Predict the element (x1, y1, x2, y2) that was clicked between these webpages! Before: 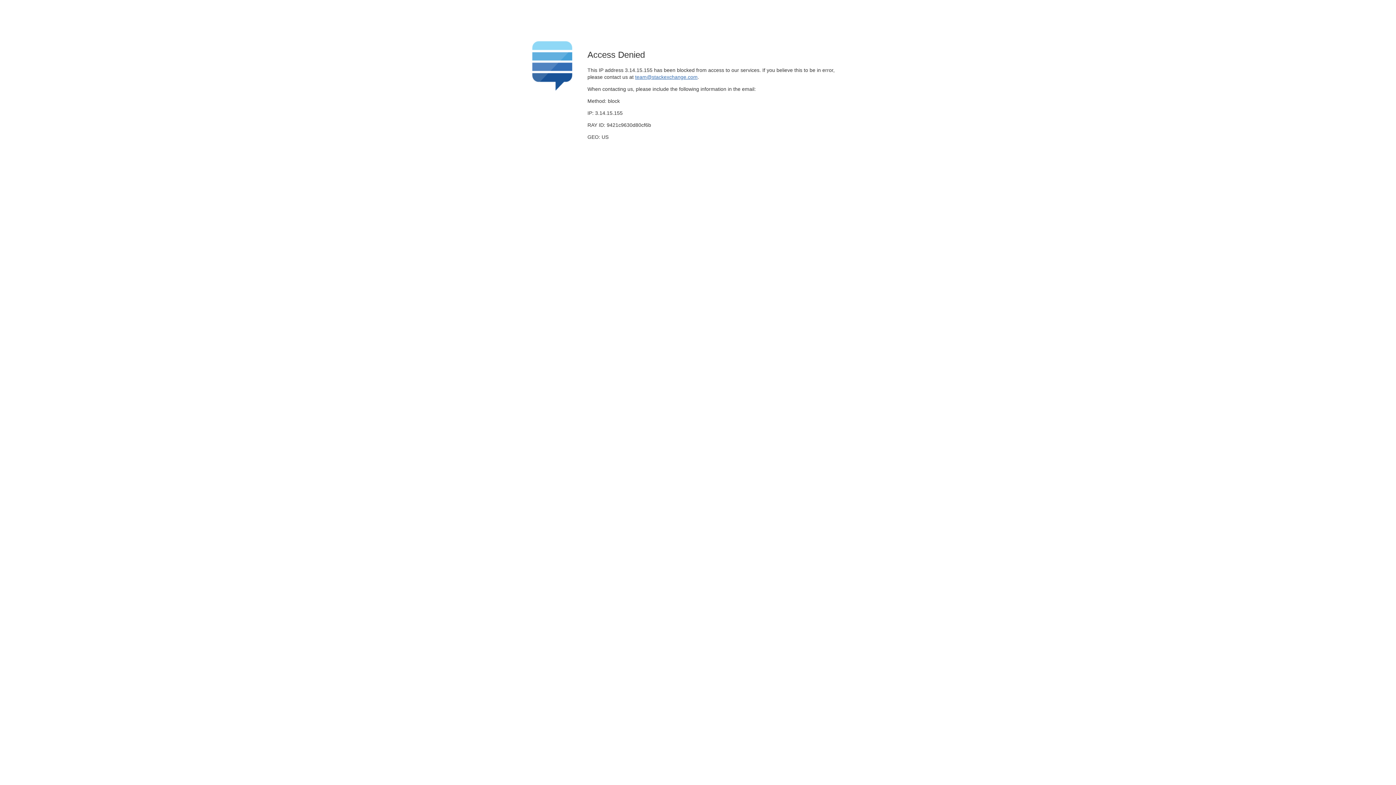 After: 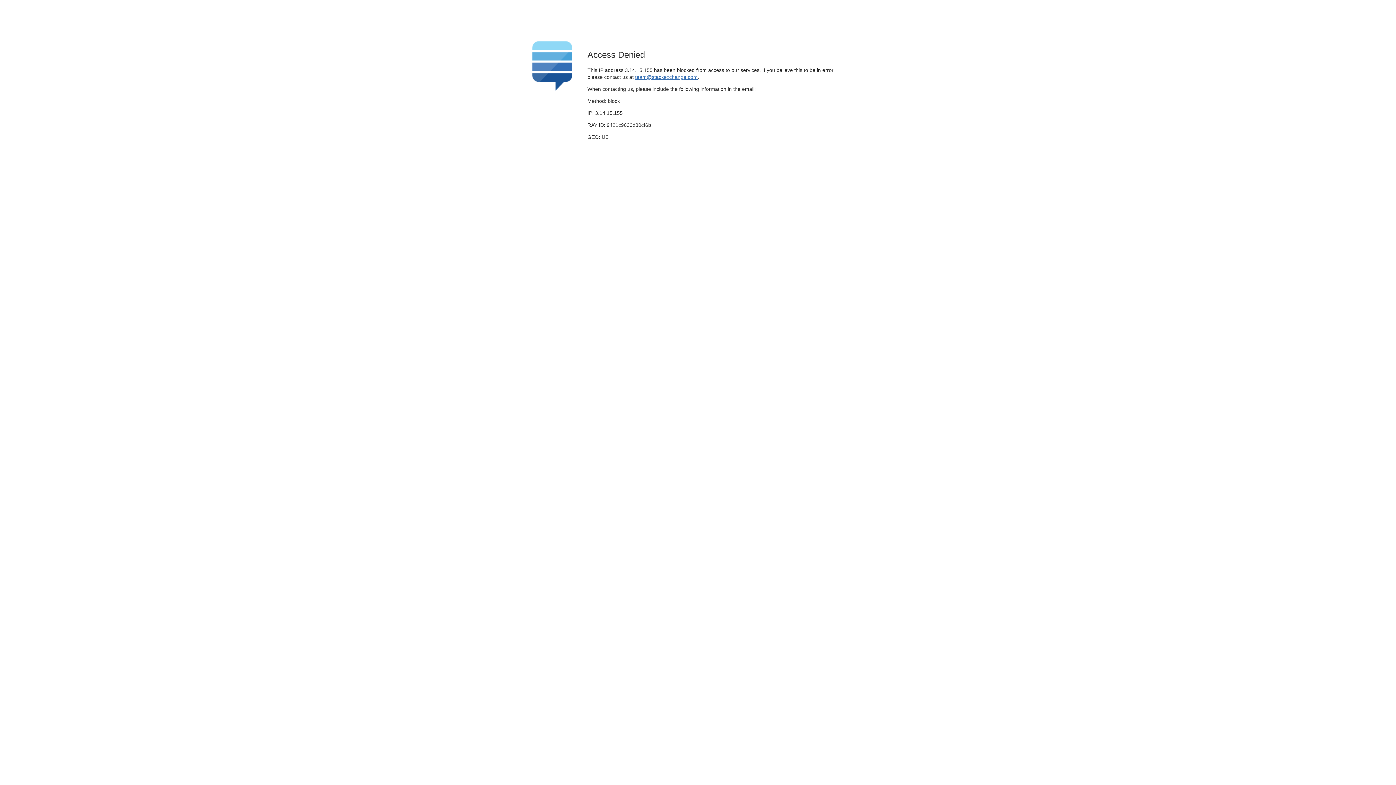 Action: label: team@stackexchange.com bbox: (635, 74, 697, 79)